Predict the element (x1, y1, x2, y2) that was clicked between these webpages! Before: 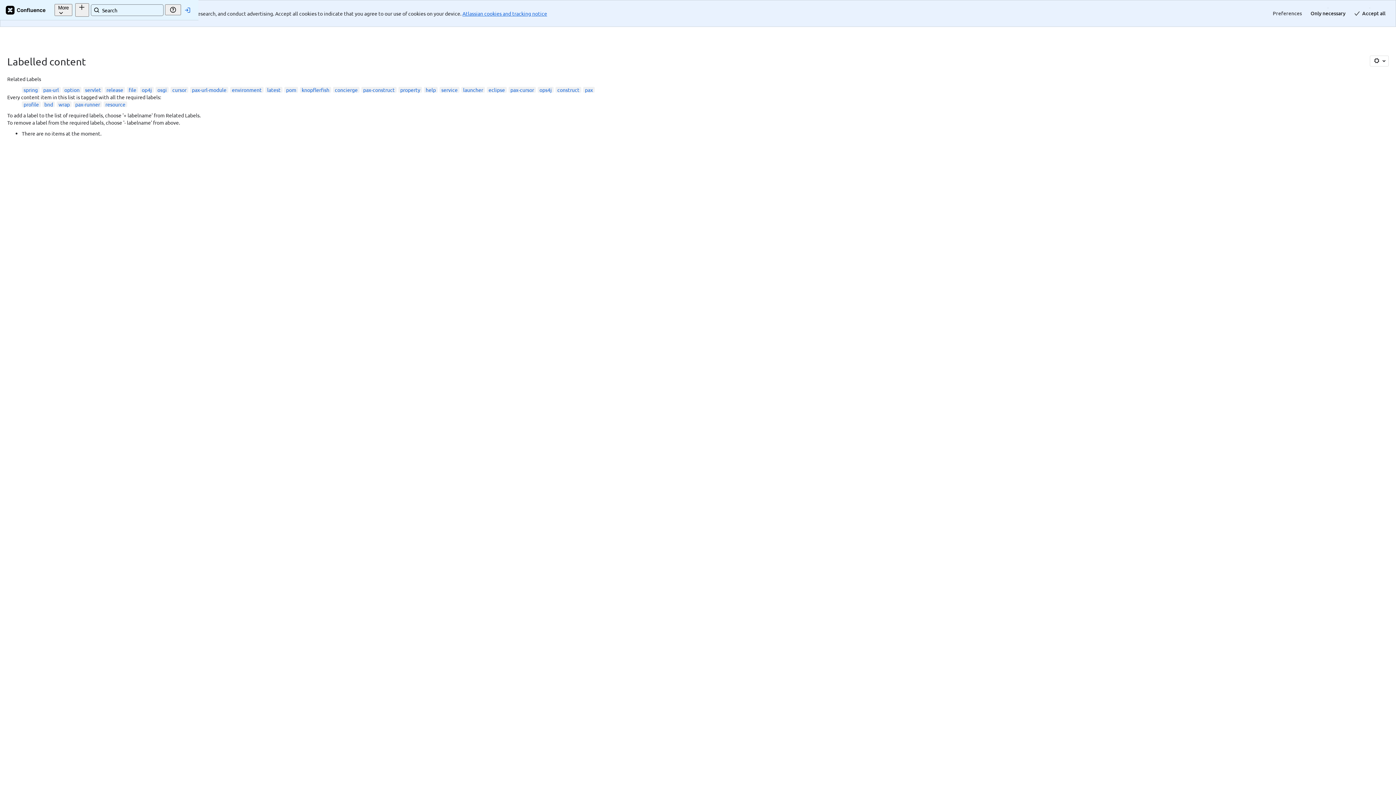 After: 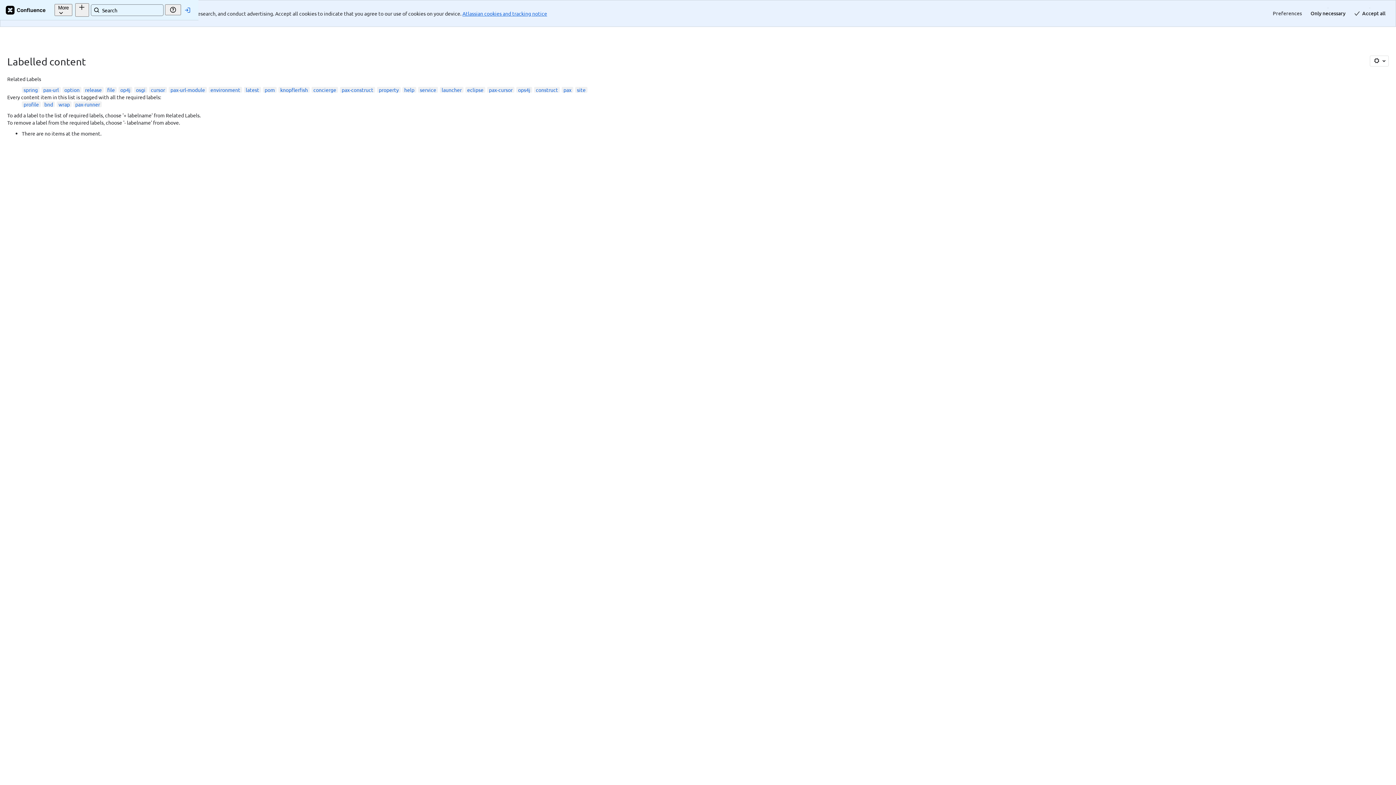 Action: label: resource bbox: (105, 74, 125, 80)